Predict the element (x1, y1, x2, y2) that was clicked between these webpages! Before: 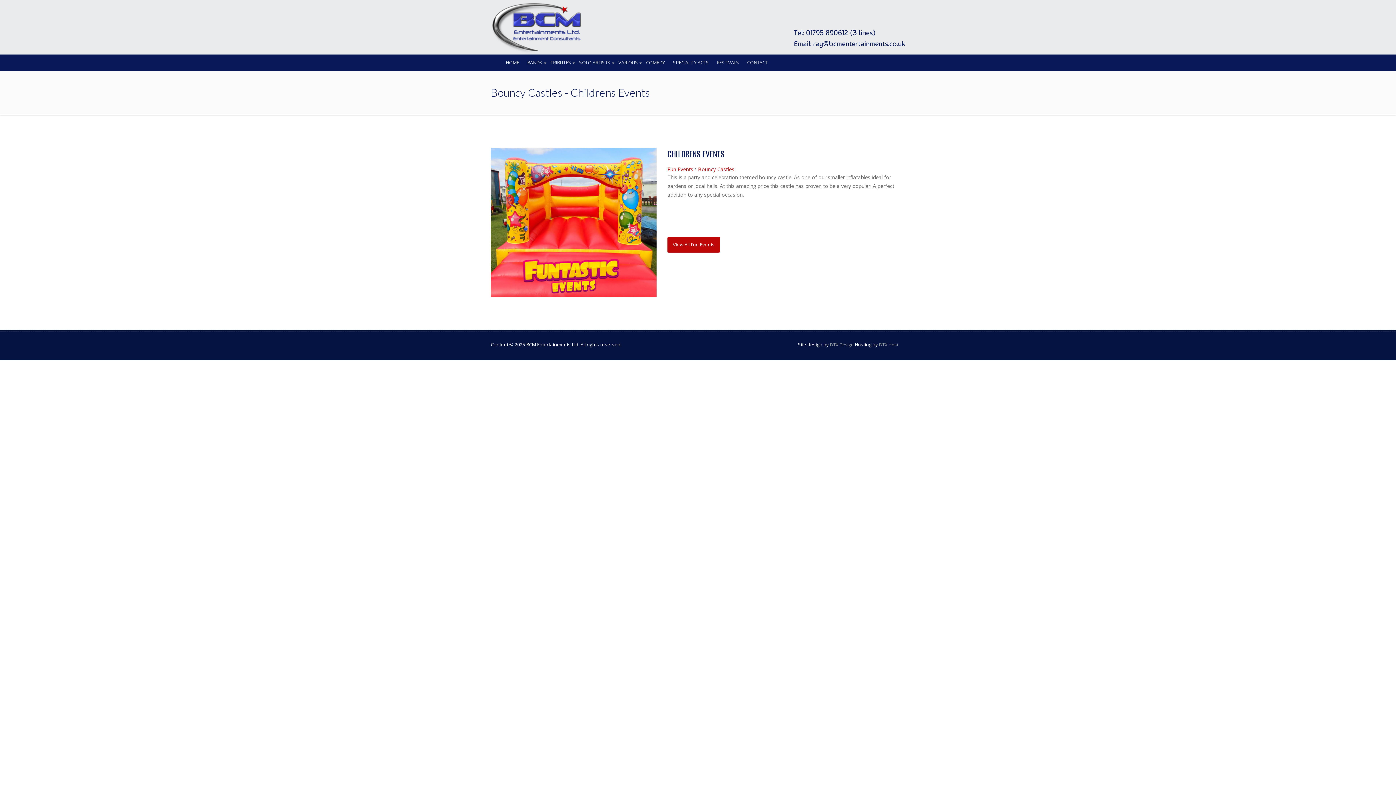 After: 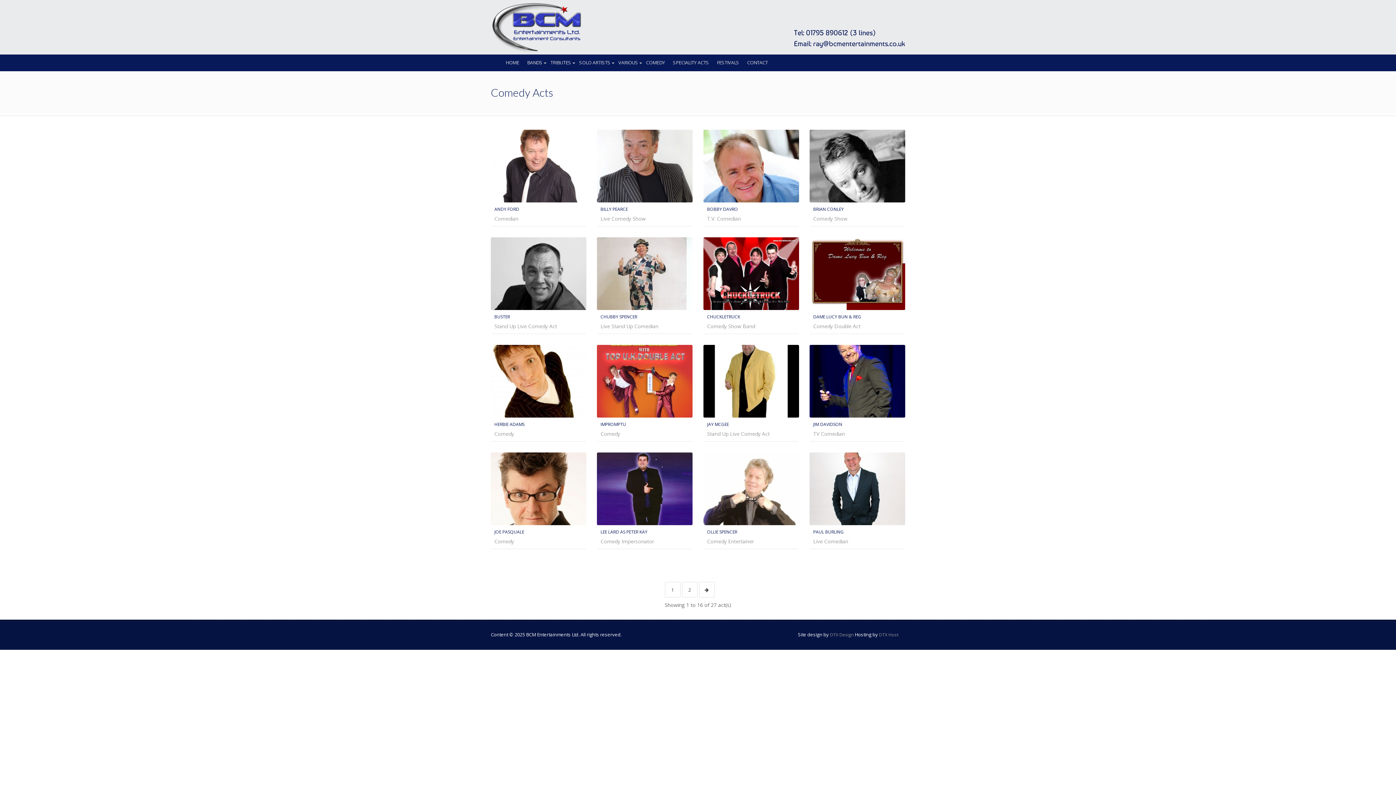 Action: bbox: (642, 54, 669, 70) label: COMEDY